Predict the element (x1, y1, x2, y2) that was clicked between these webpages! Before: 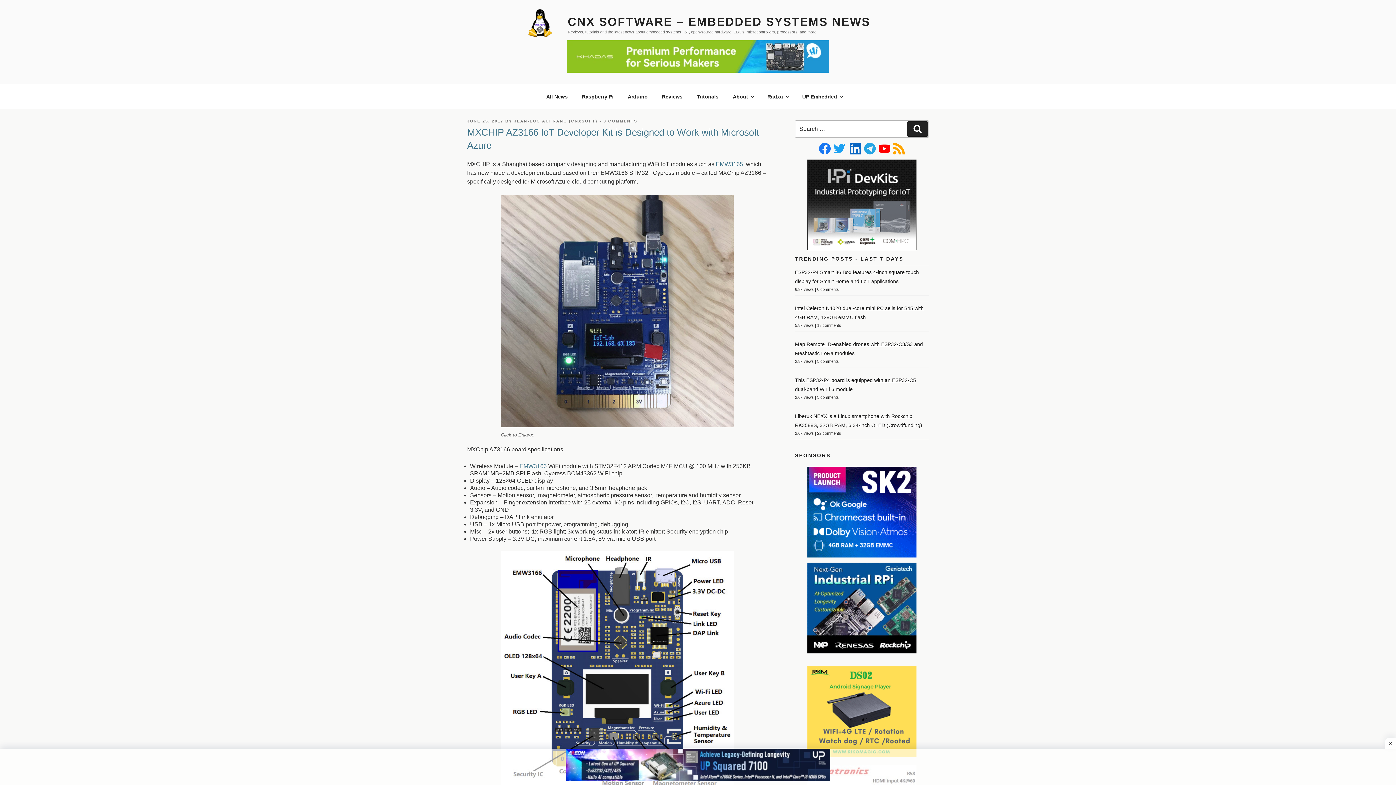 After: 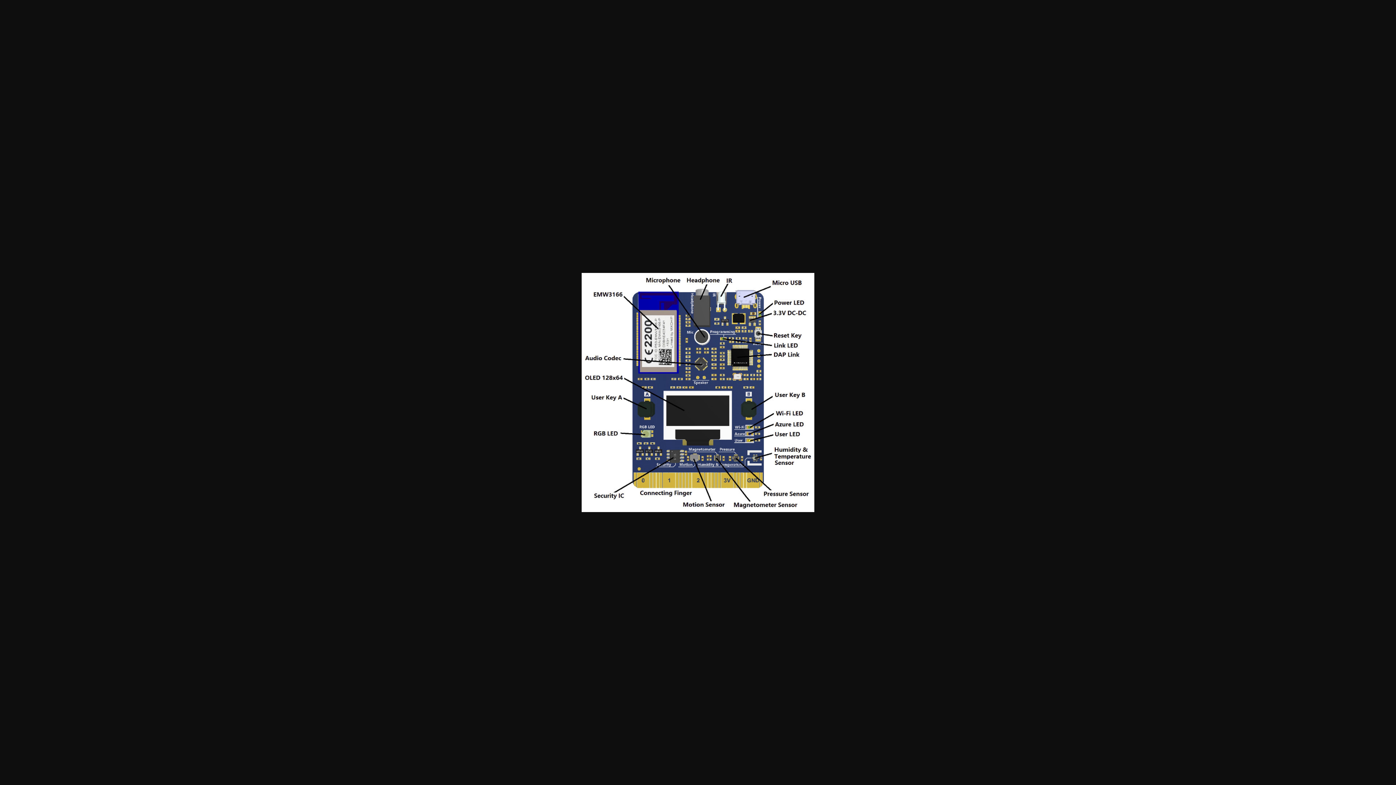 Action: bbox: (467, 551, 767, 790)